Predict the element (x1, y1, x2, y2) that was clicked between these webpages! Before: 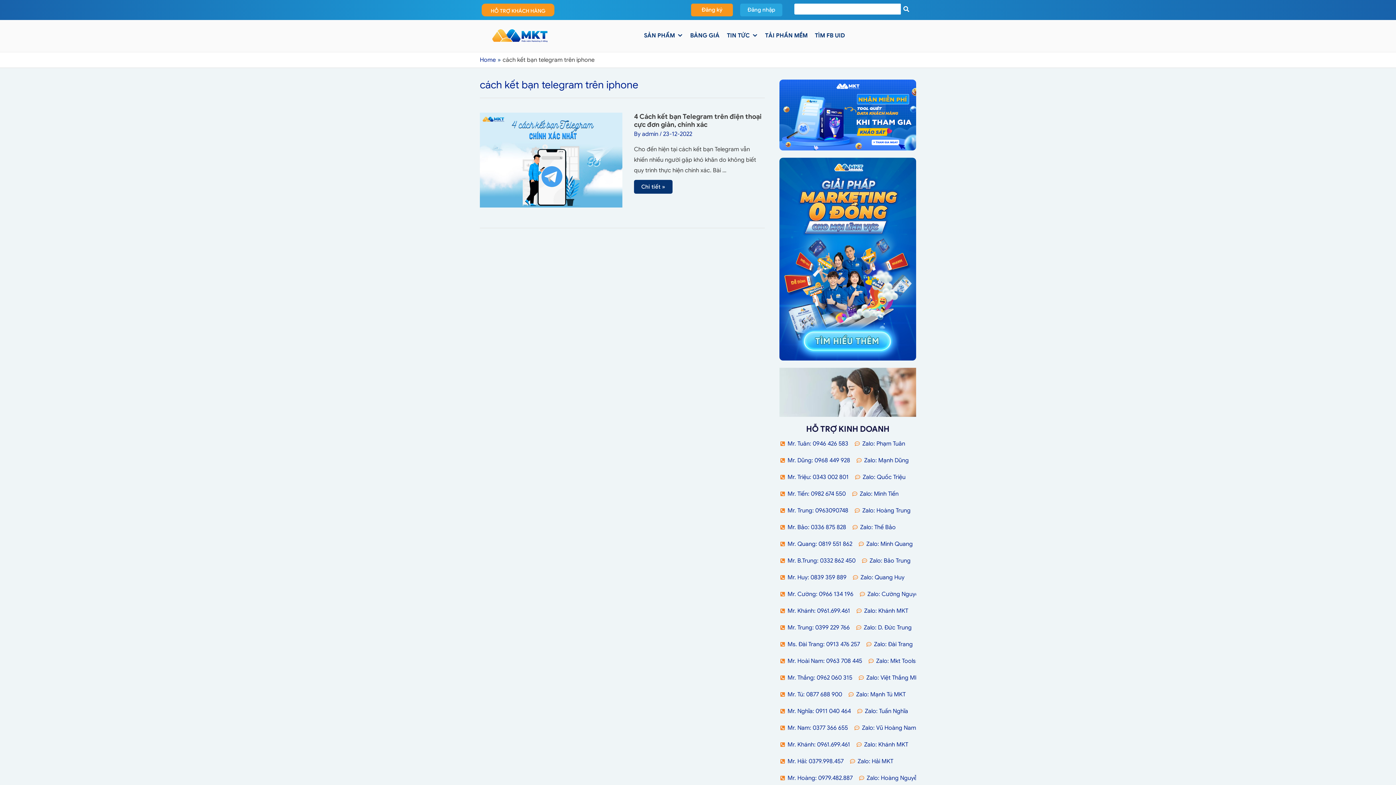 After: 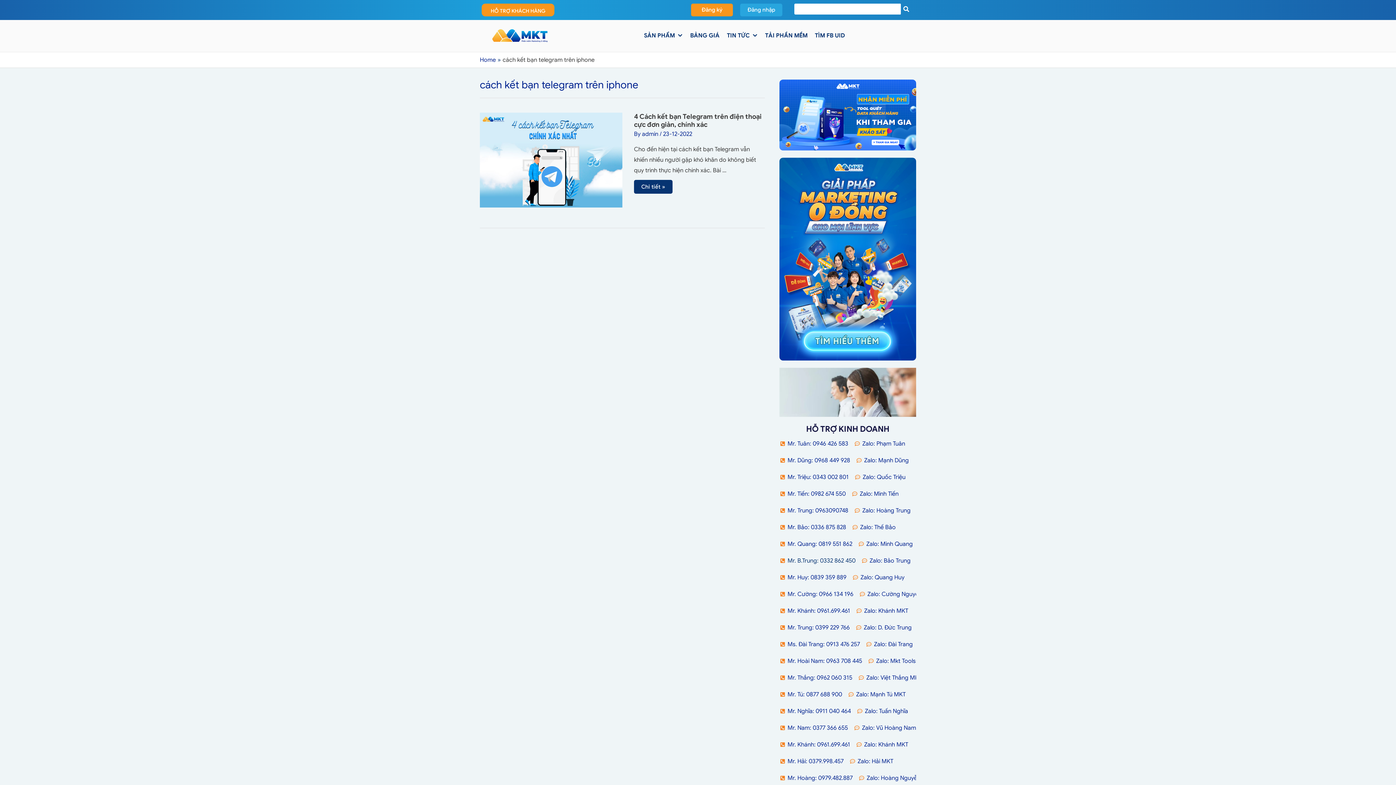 Action: bbox: (779, 555, 855, 566) label: Mr. B.Trung: 0332 862 450